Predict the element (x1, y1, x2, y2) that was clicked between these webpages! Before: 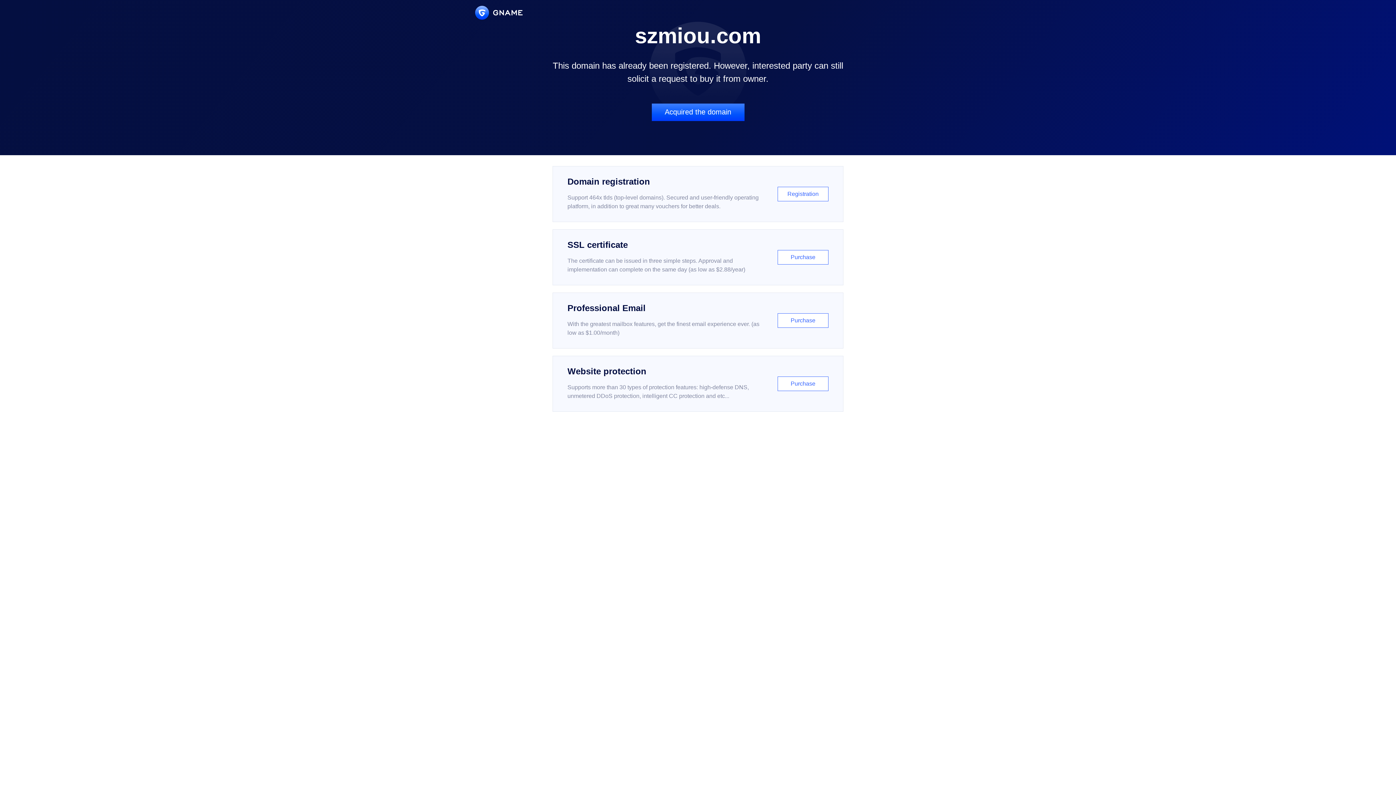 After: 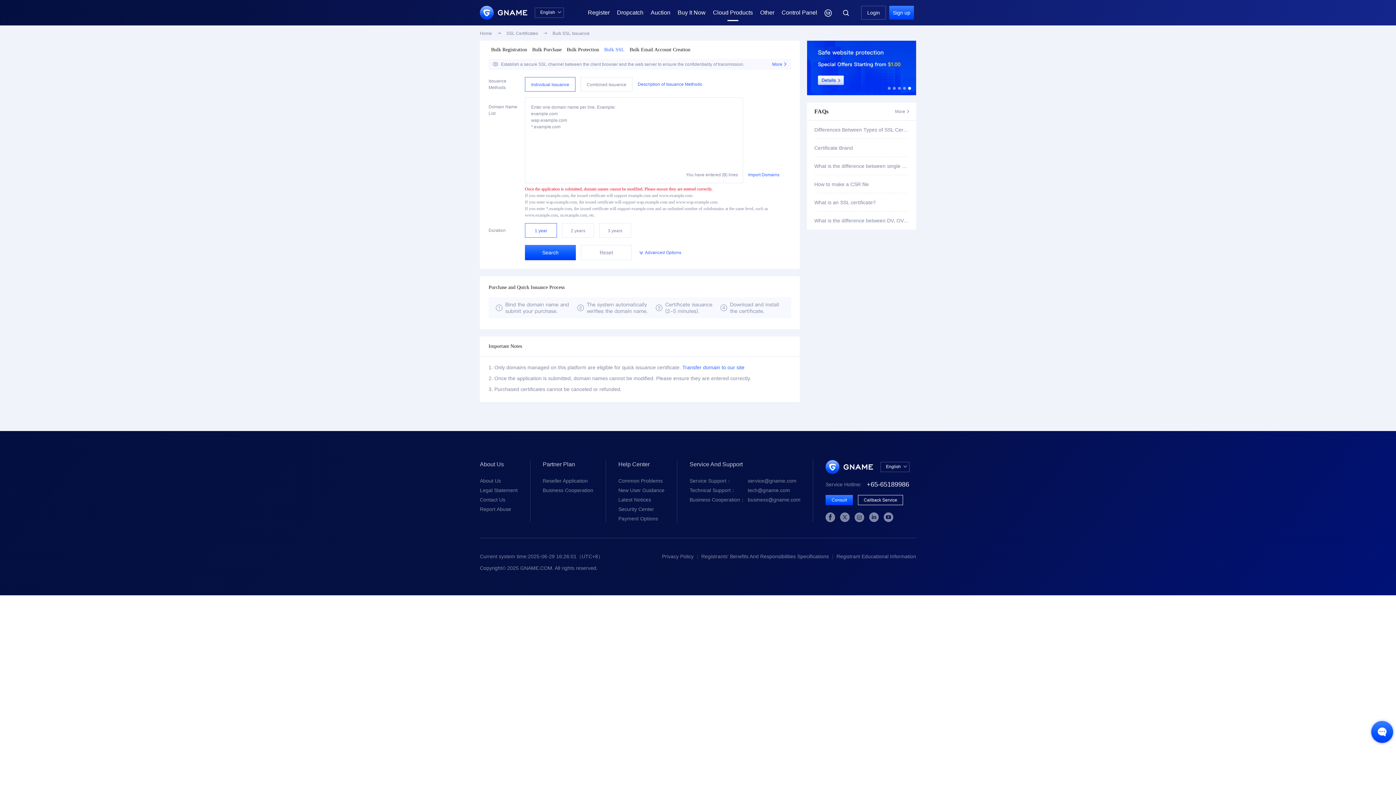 Action: bbox: (552, 229, 843, 285) label: SSL certificate

The certificate can be issued in three simple steps. Approval and implementation can complete on the same day (as low as $2.88/year)

Purchase